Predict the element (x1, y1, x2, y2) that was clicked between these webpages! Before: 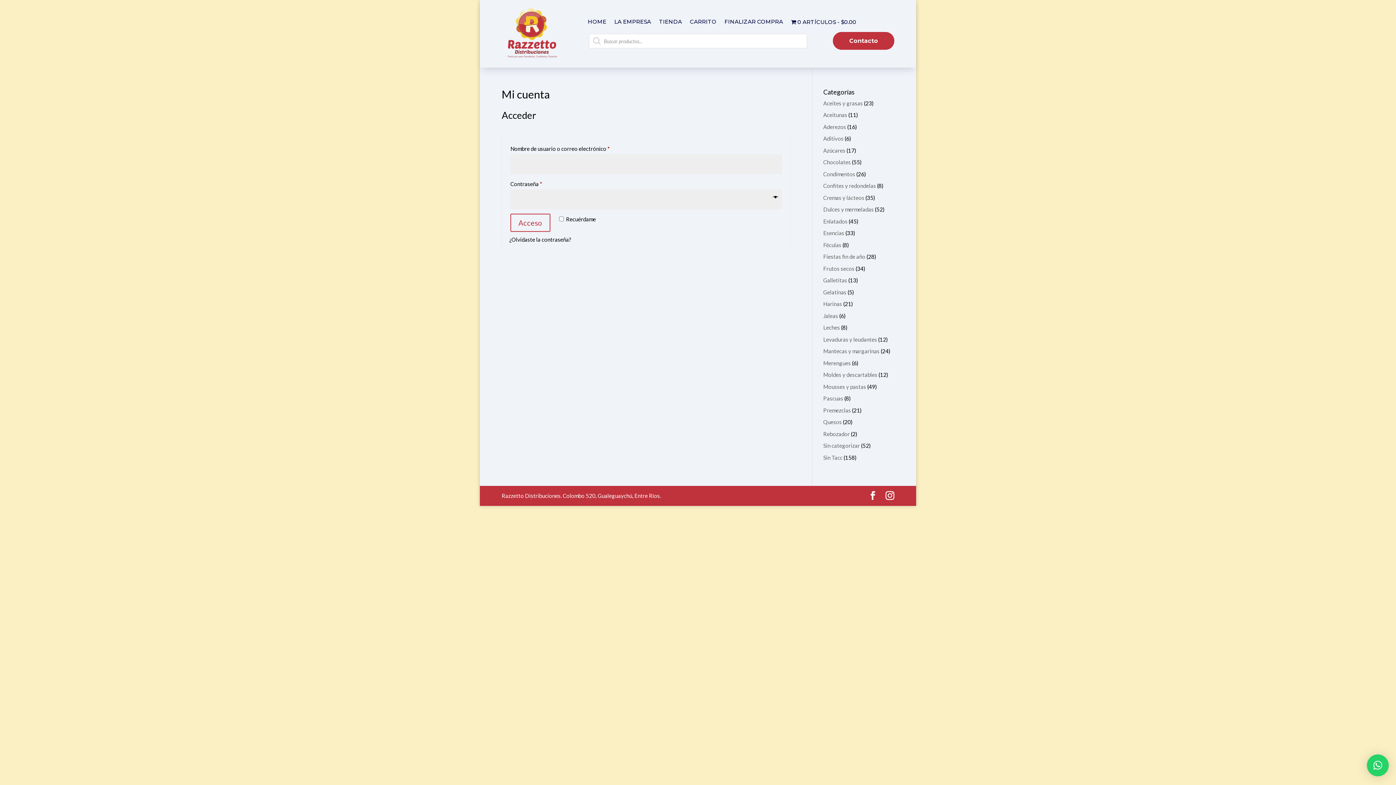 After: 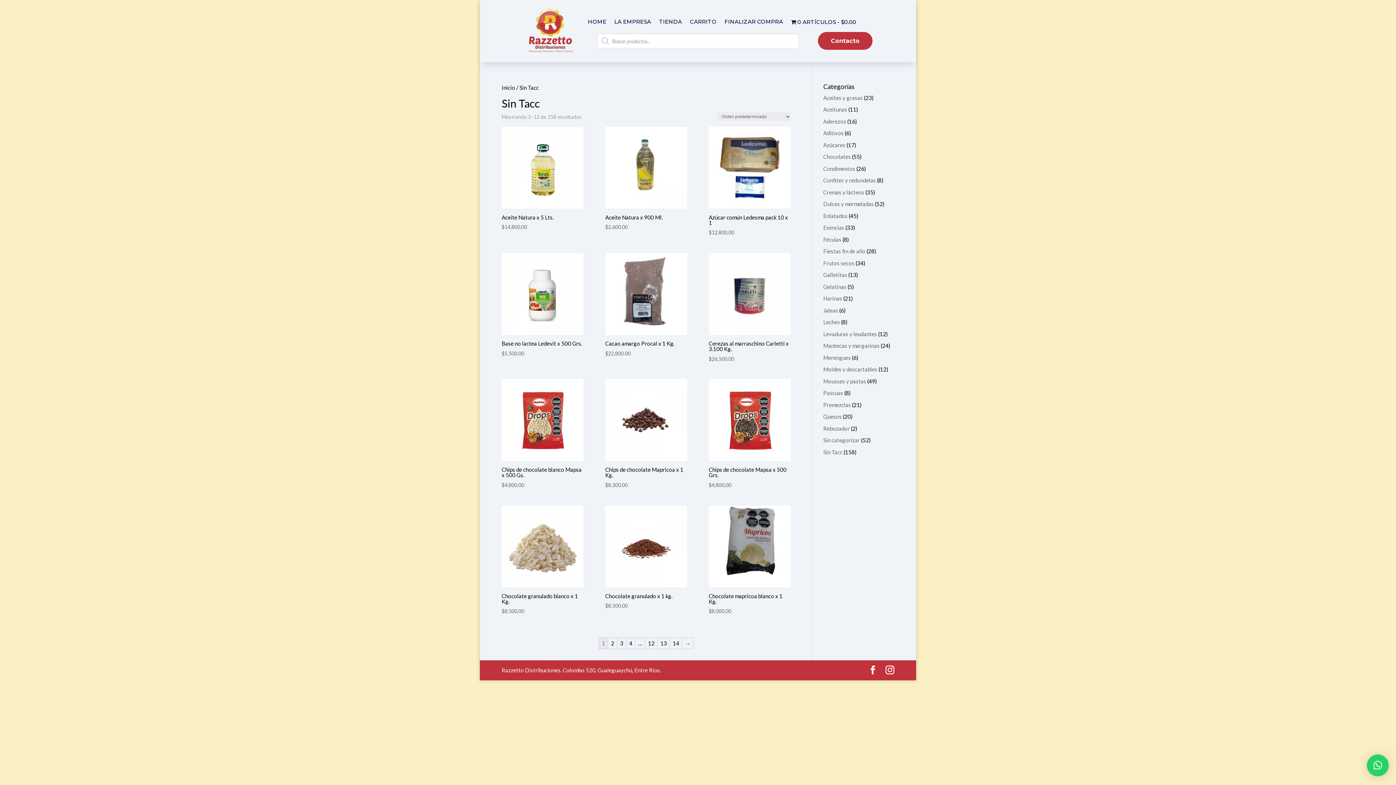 Action: label: Sin Tacc bbox: (823, 454, 842, 461)